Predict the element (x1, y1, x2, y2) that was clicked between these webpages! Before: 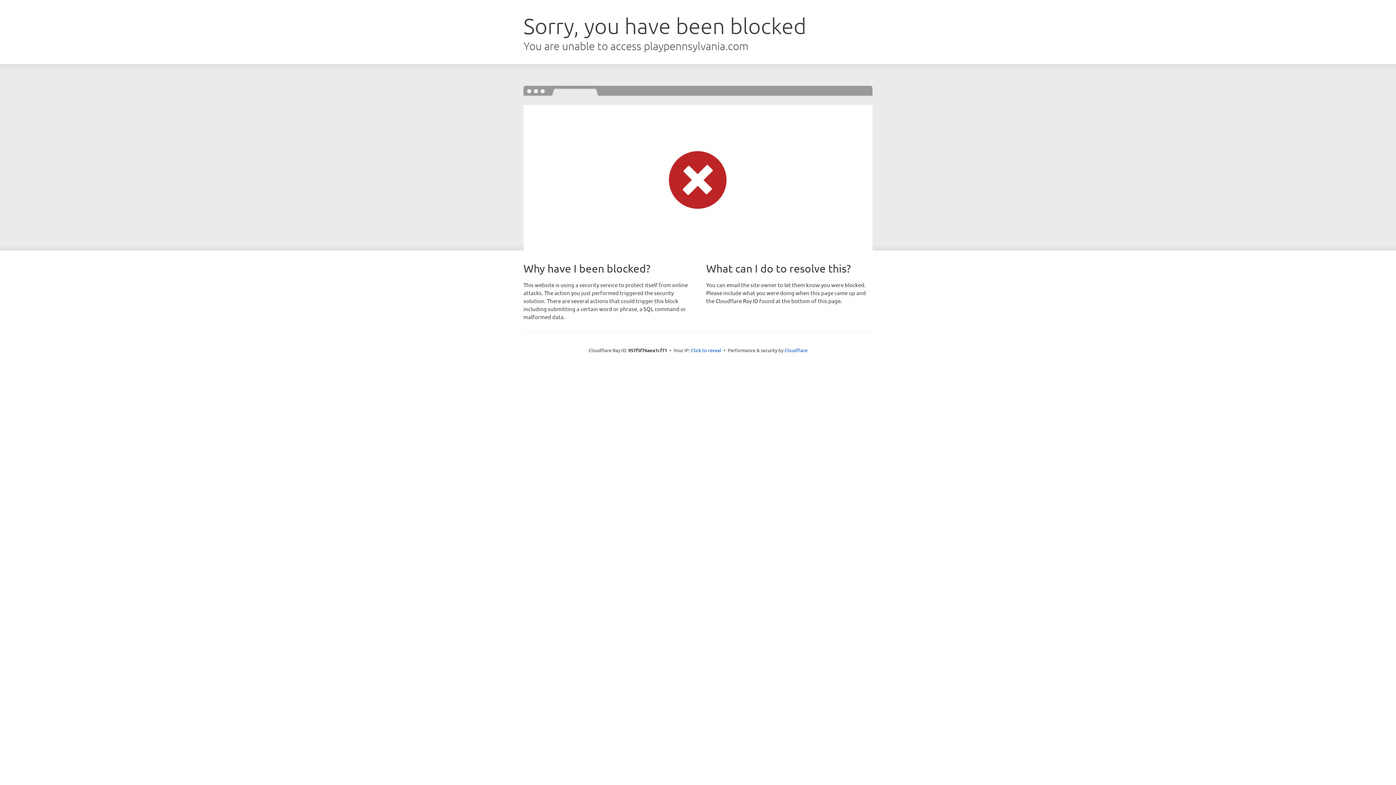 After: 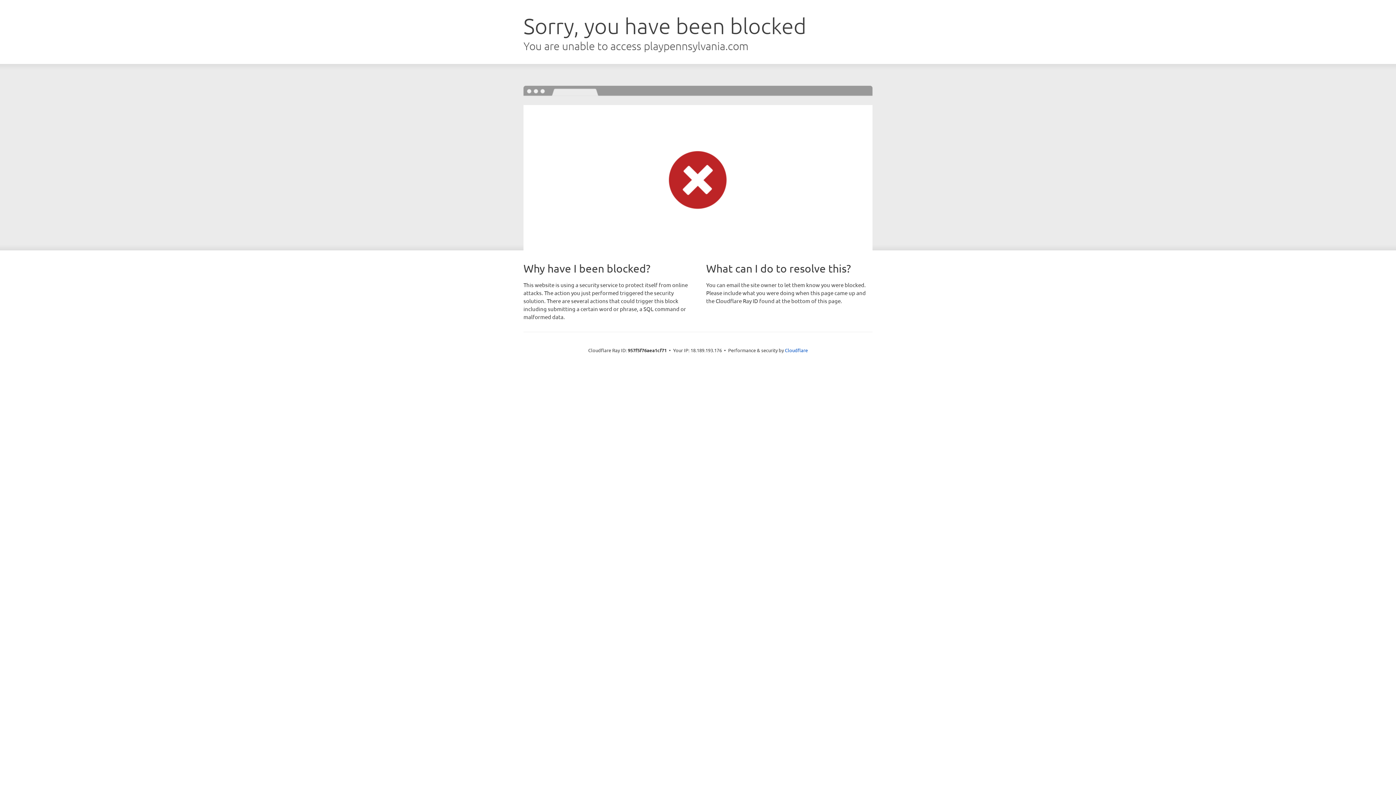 Action: bbox: (691, 346, 721, 353) label: Click to reveal